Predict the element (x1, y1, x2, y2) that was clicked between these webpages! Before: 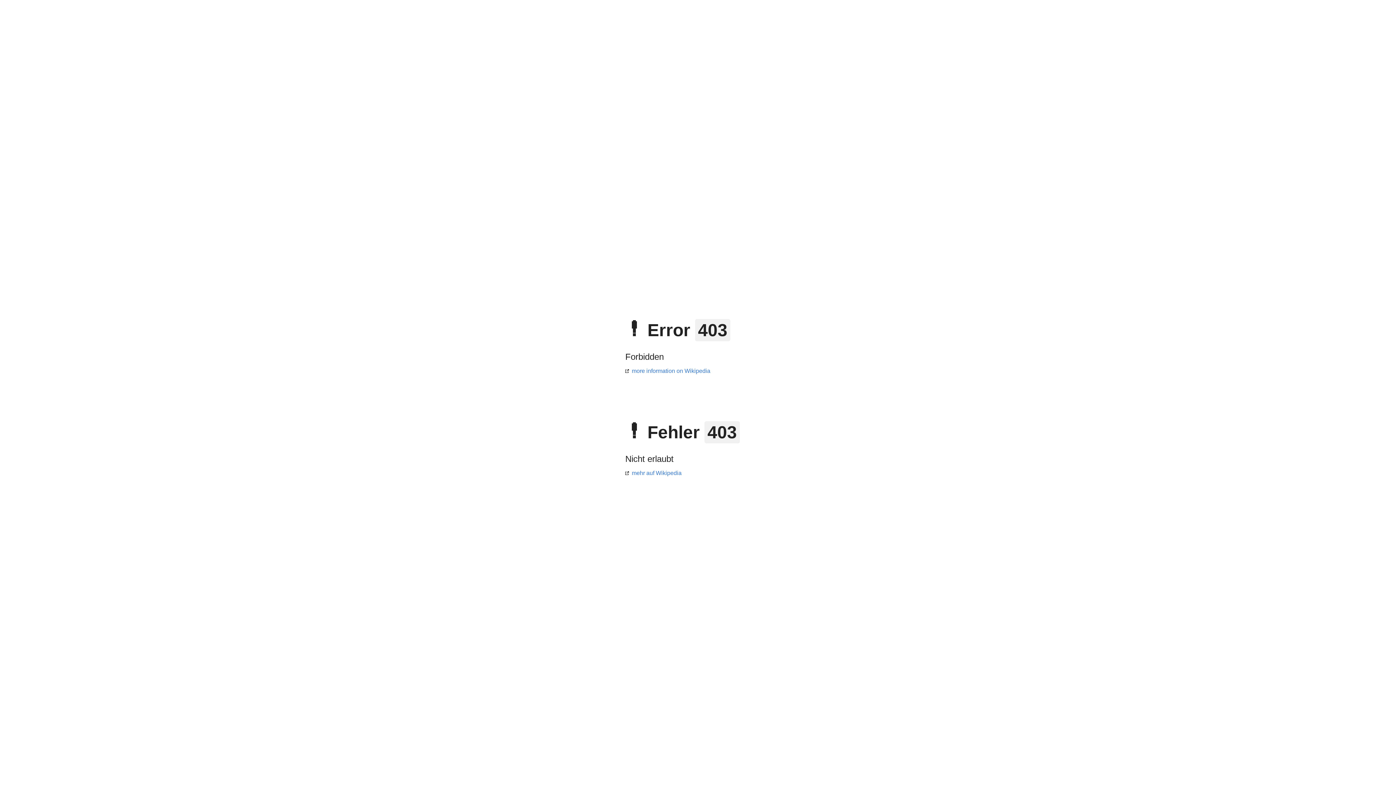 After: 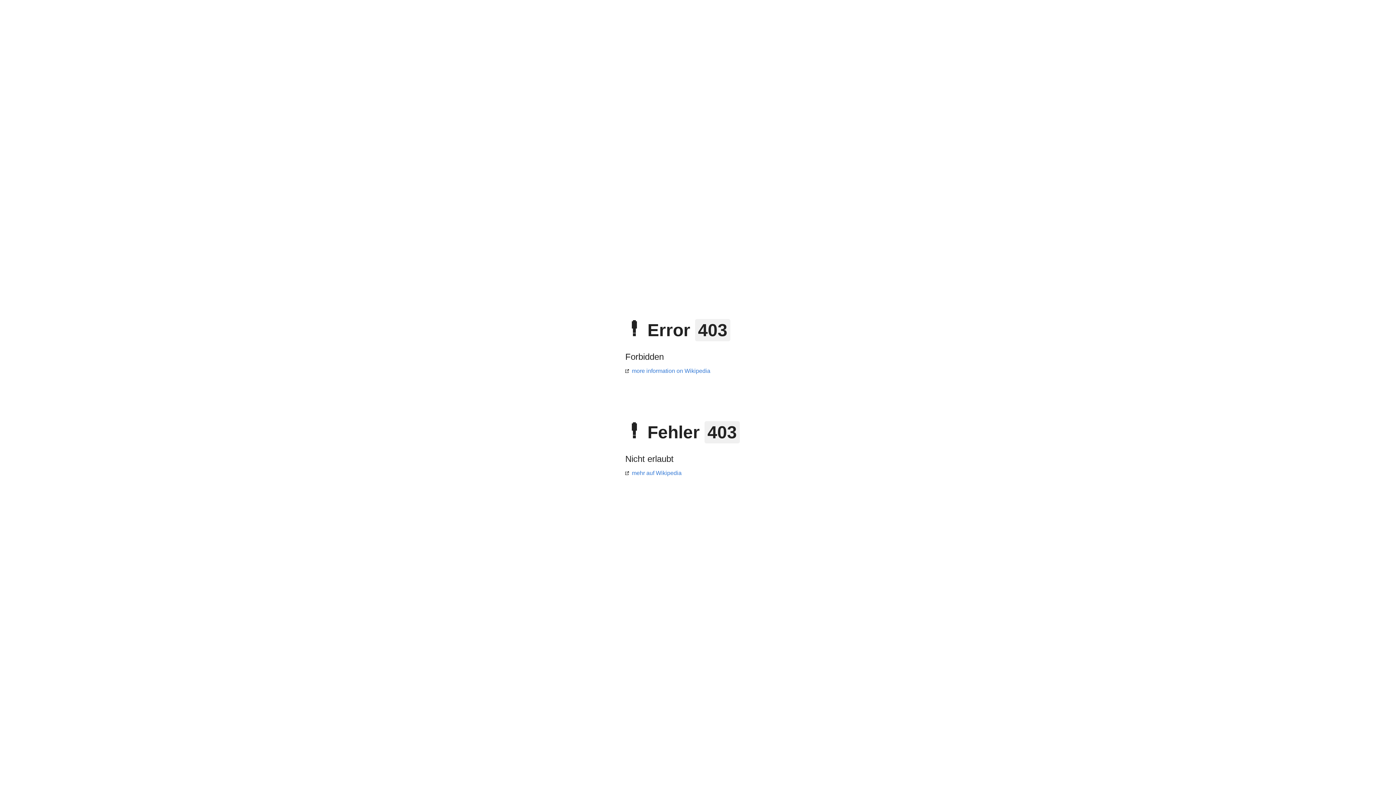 Action: label: mehr auf Wikipedia bbox: (625, 470, 681, 476)